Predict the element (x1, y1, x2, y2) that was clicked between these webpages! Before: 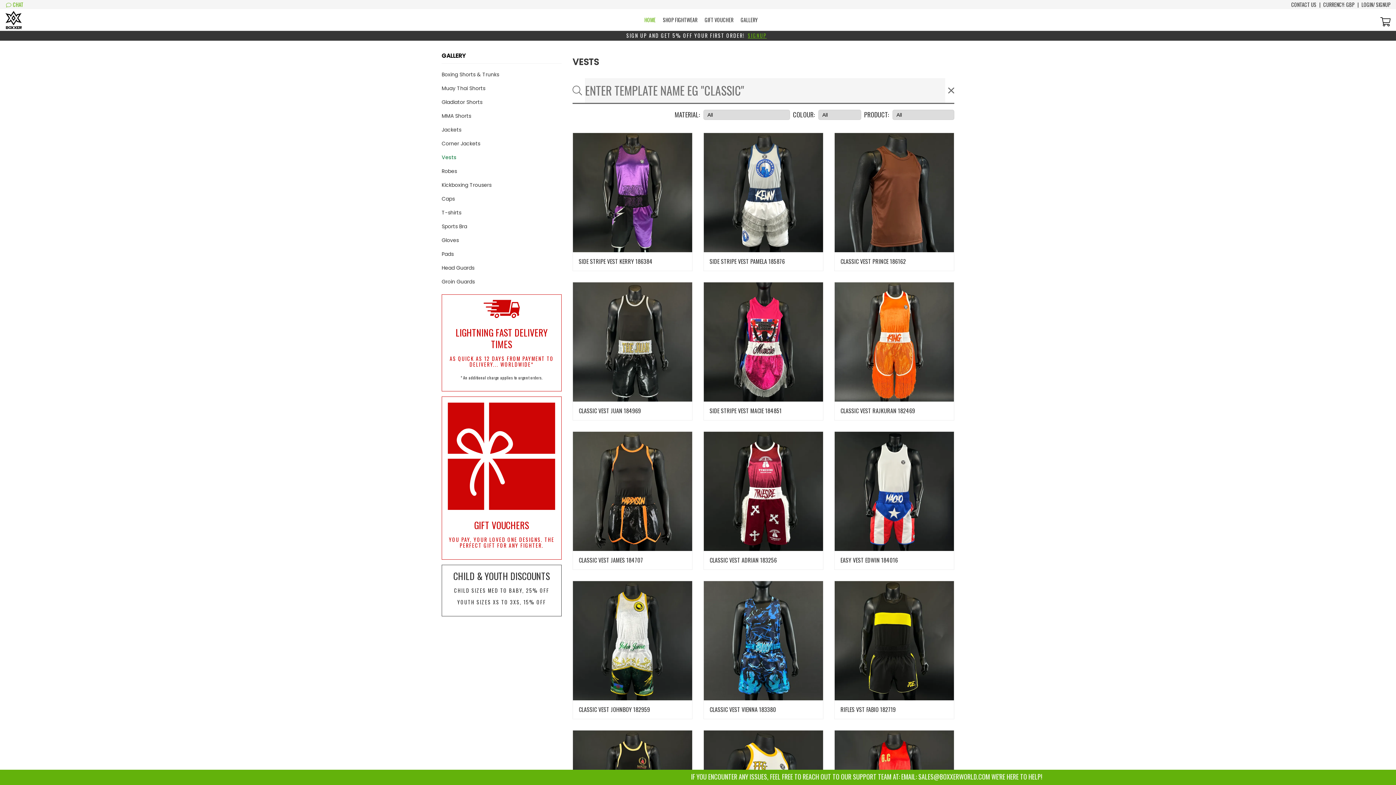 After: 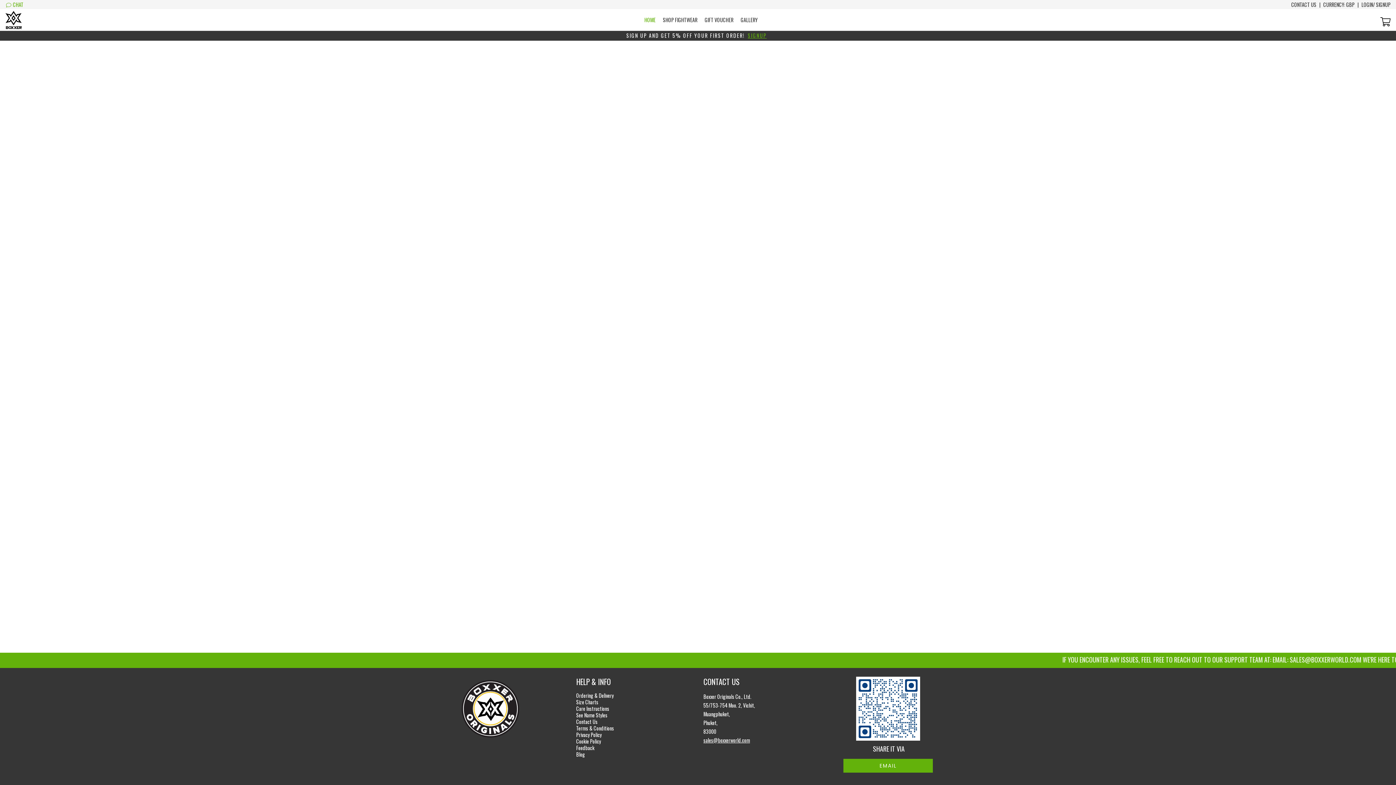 Action: label: SIDE STRIPE VEST PAMELA 185876 bbox: (703, 132, 823, 271)